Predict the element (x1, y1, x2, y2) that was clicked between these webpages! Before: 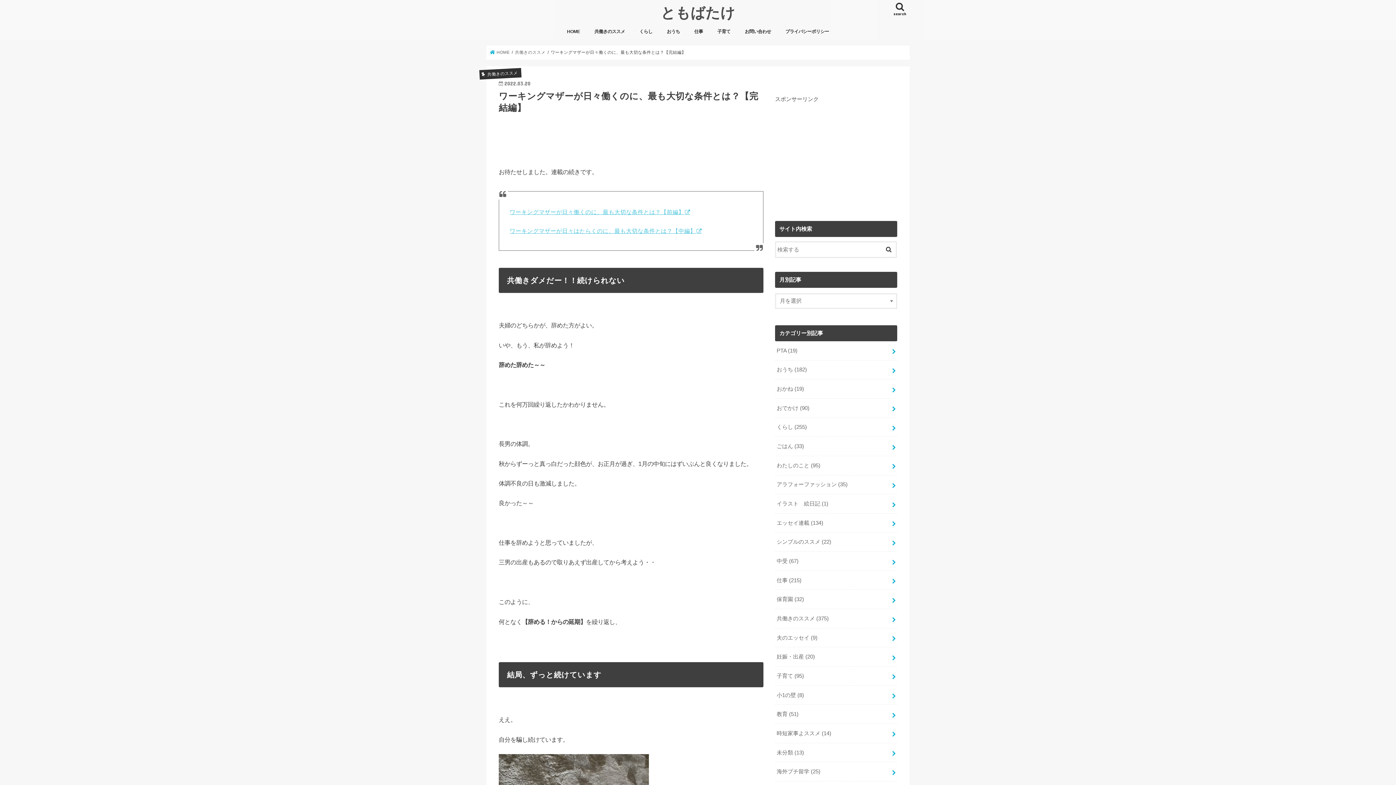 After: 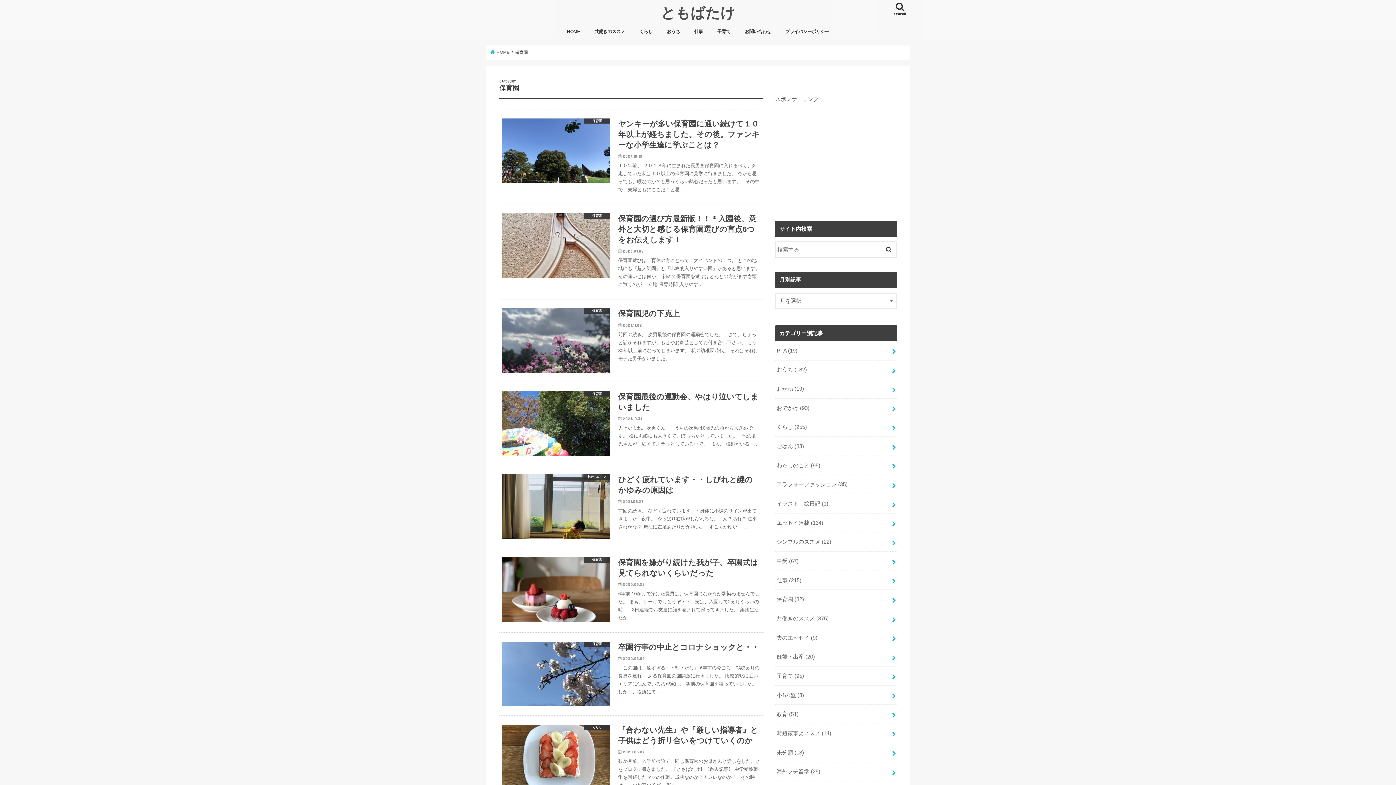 Action: label: 保育園 (32) bbox: (775, 590, 897, 609)